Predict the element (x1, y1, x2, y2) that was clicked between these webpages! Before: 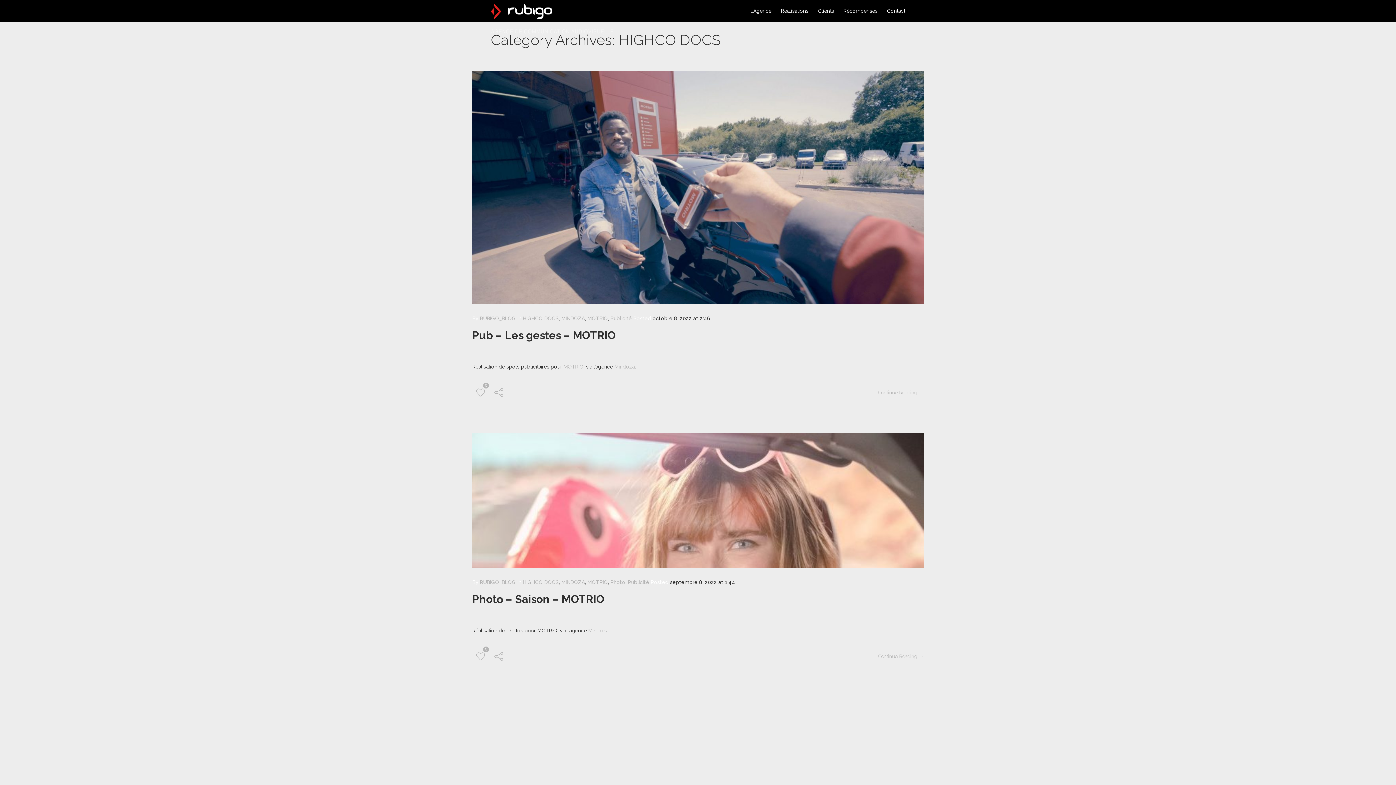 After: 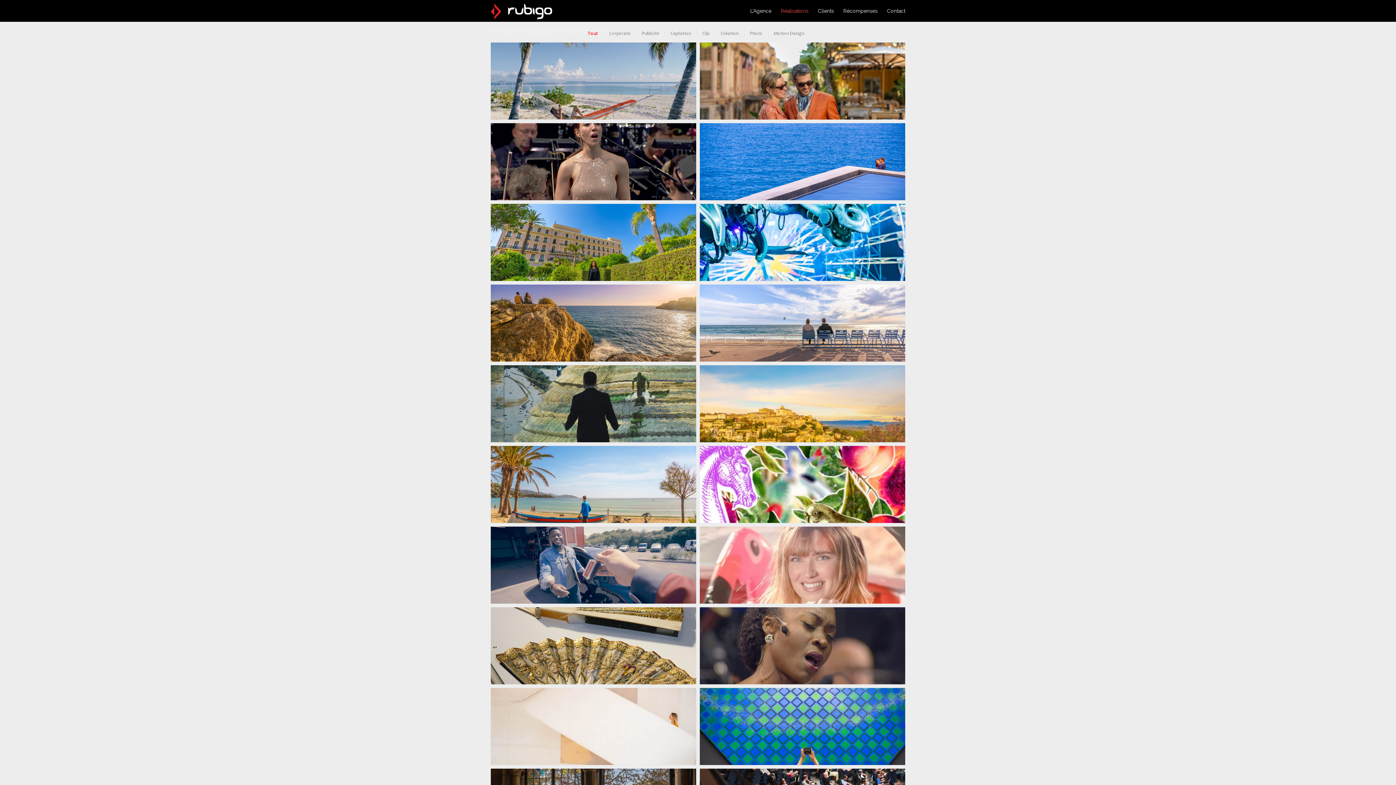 Action: bbox: (781, 0, 808, 21) label: Réalisations